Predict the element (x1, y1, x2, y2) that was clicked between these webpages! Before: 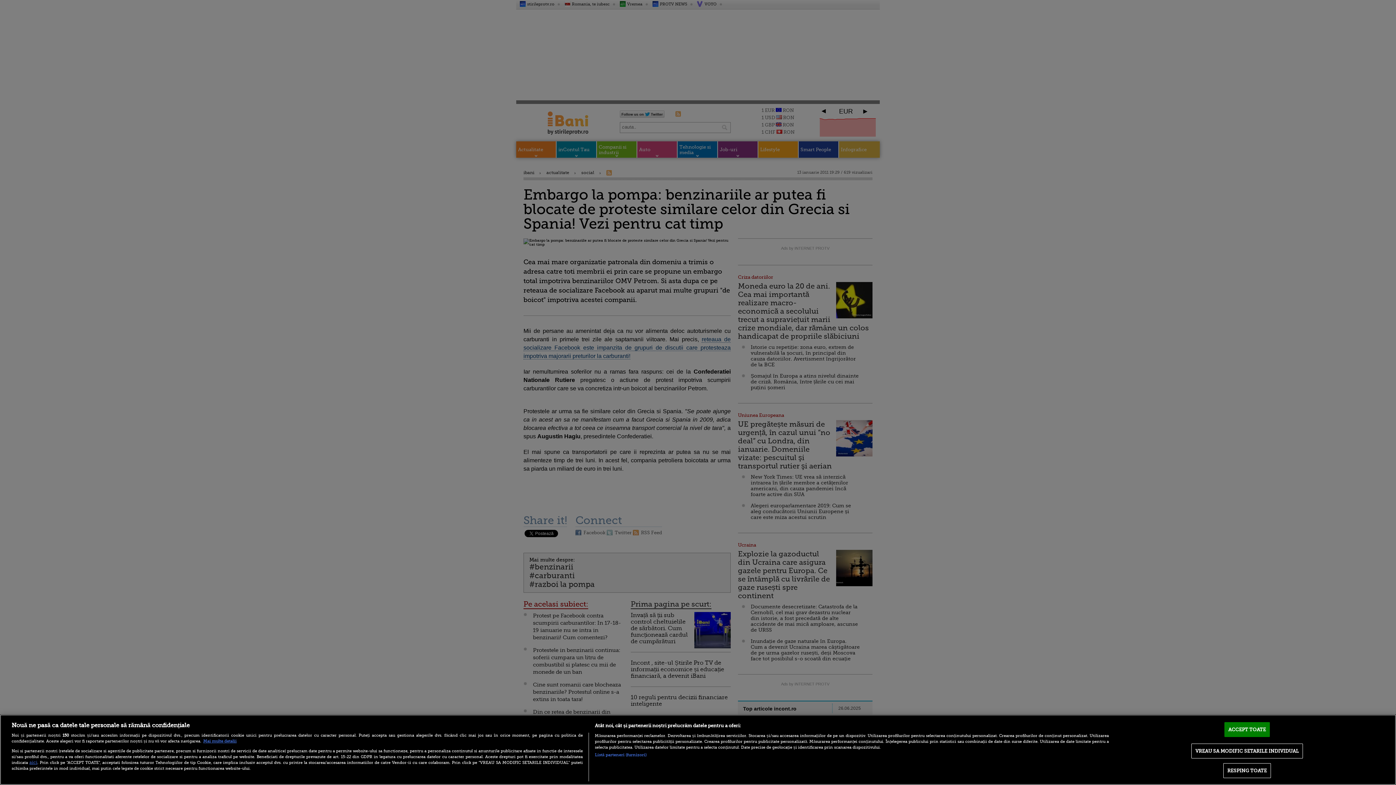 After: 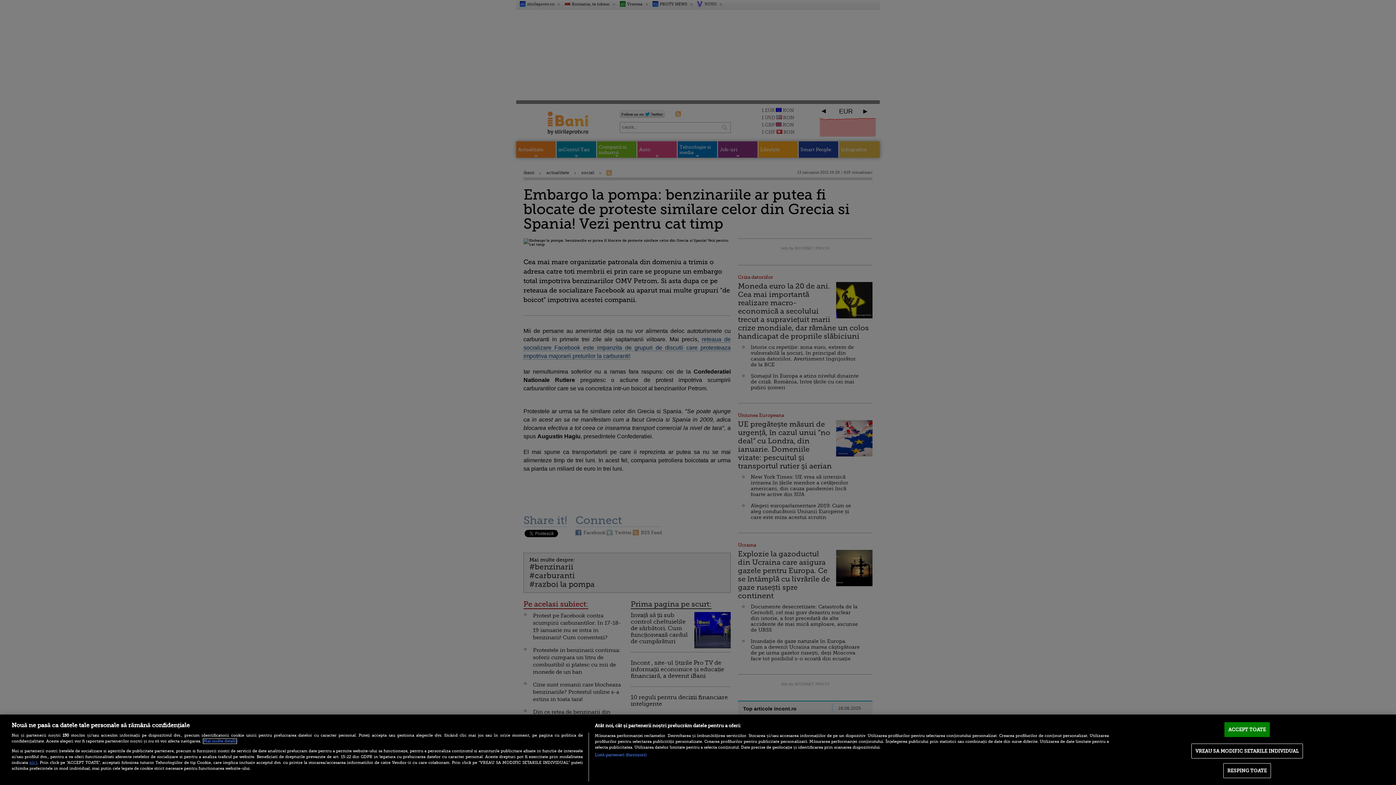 Action: bbox: (203, 739, 236, 743) label: Mai multe informații despre confidențialitatea datelor dvs., se deschide într-o fereastră nouă